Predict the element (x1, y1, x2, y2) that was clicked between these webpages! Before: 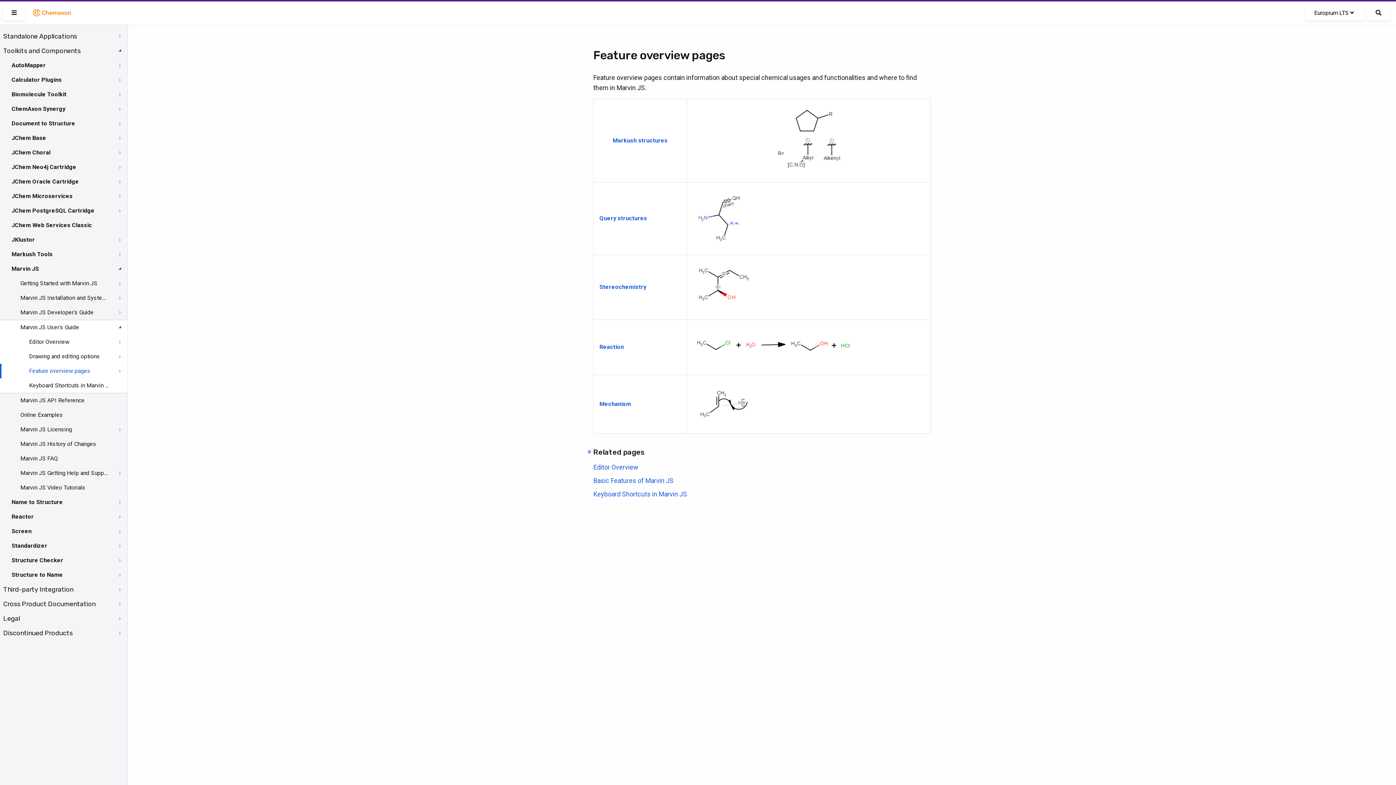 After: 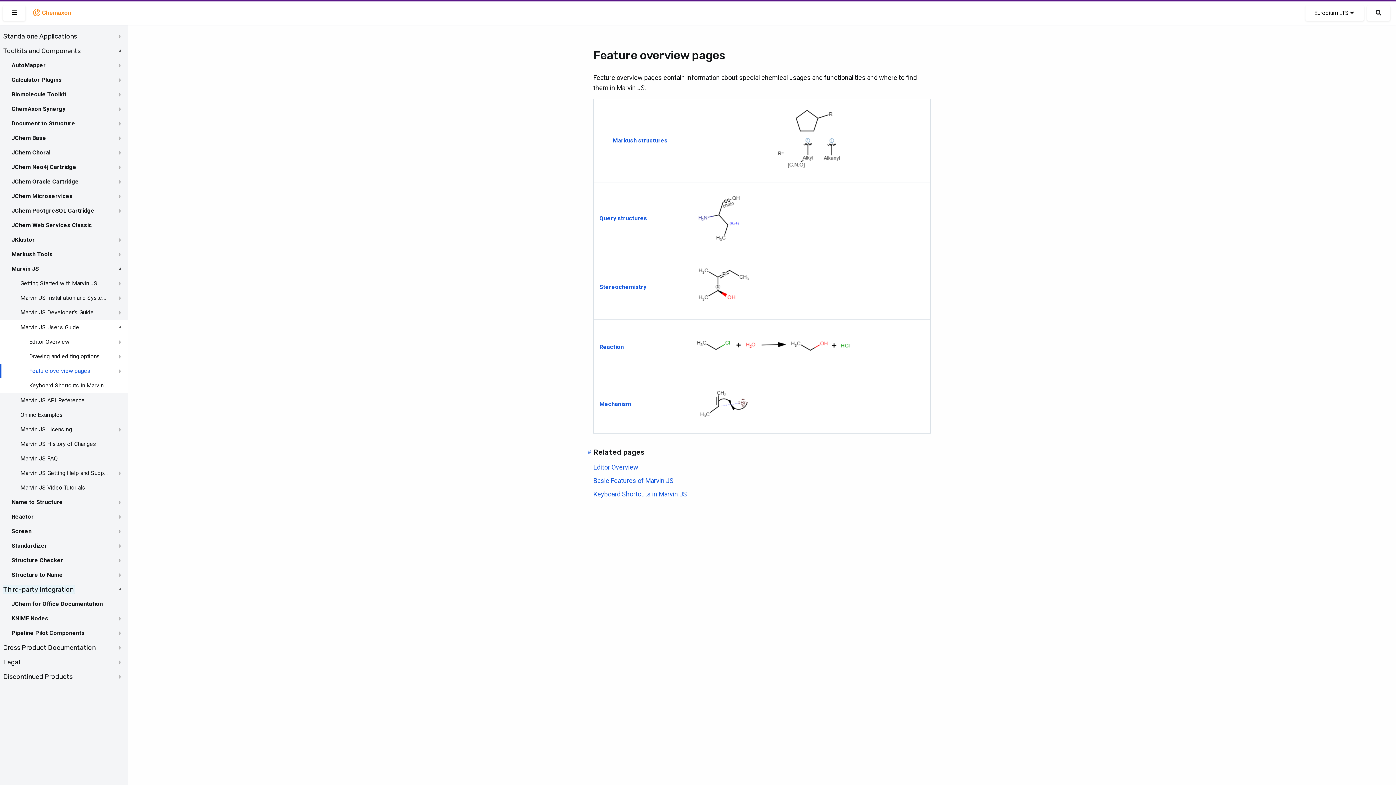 Action: bbox: (2, 585, 74, 594) label: Third-party Integration